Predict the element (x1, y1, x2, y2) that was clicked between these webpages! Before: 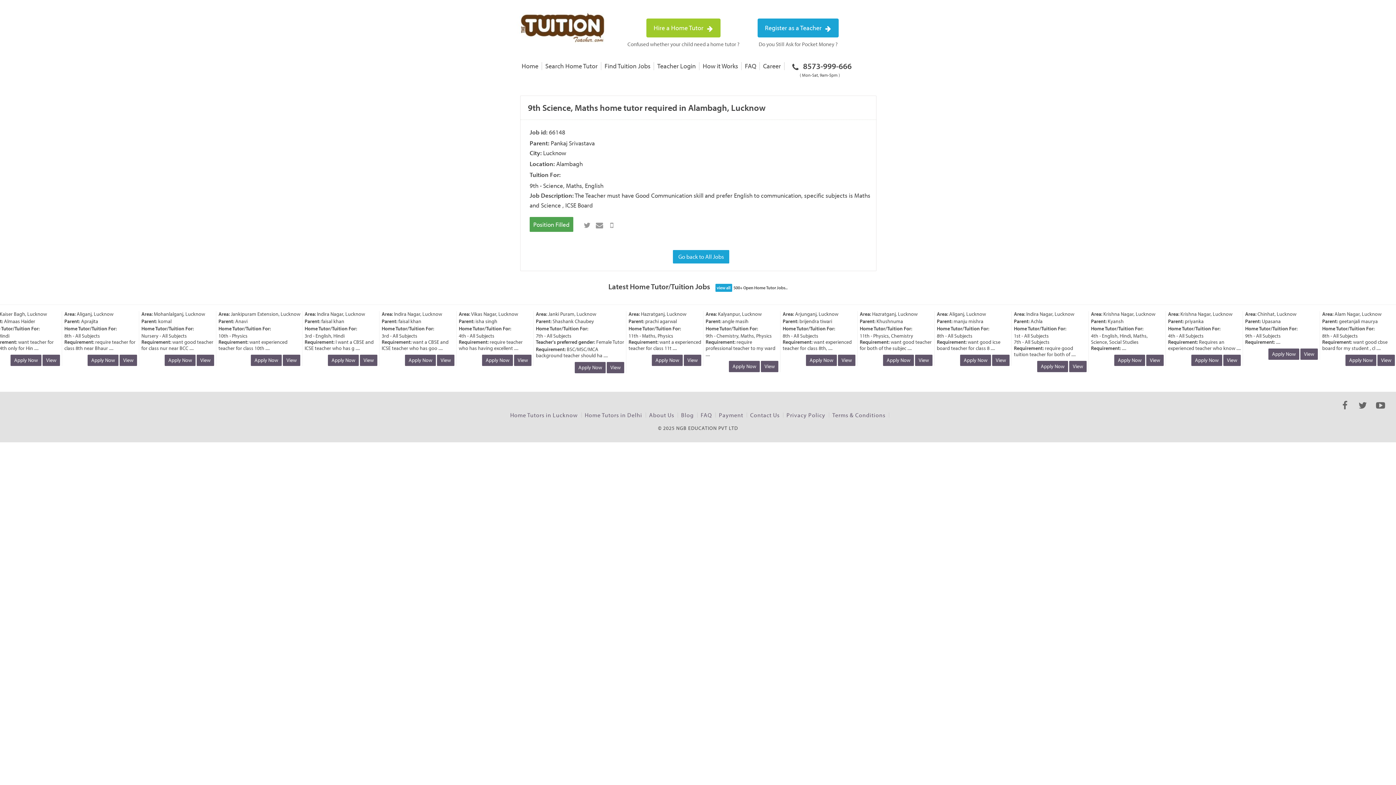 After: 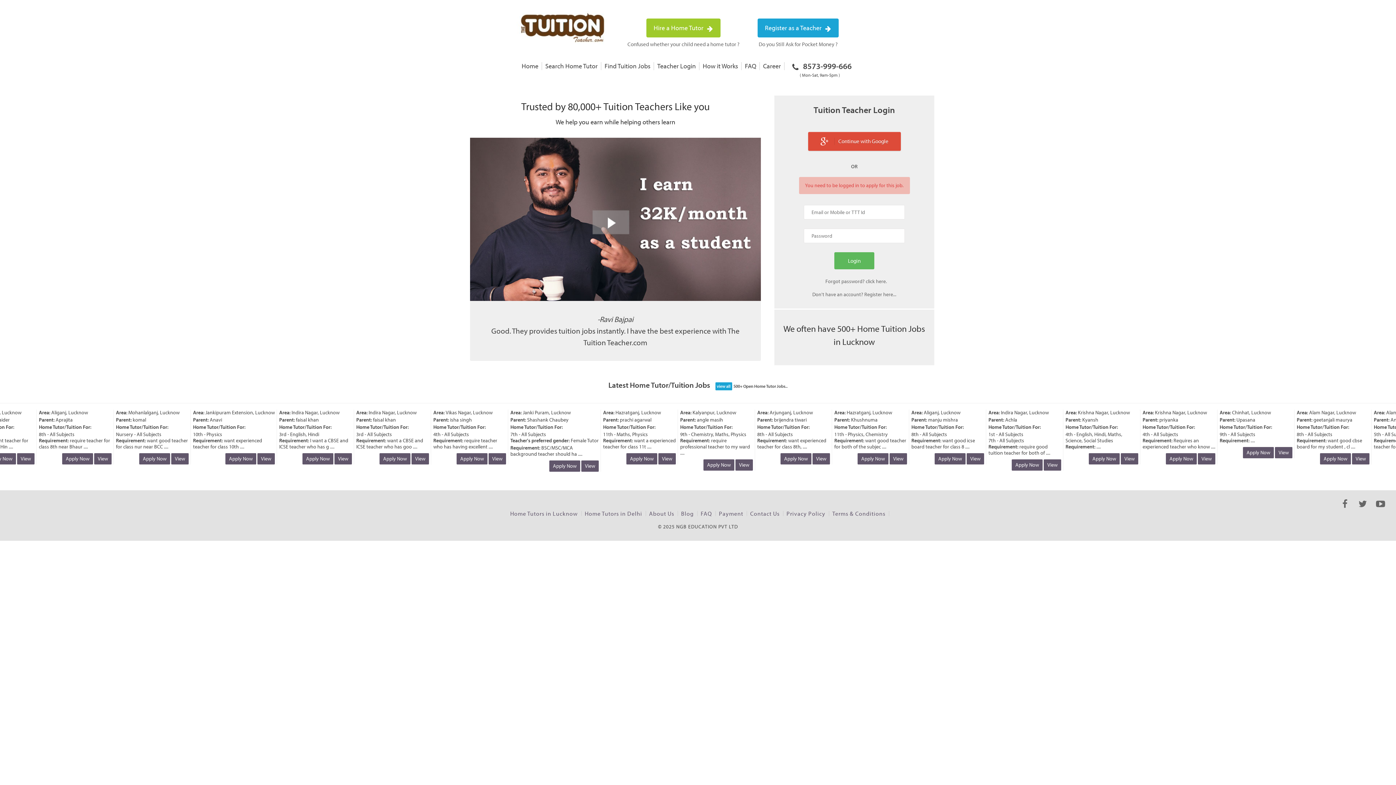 Action: label: Apply Now bbox: (422, 354, 453, 366)